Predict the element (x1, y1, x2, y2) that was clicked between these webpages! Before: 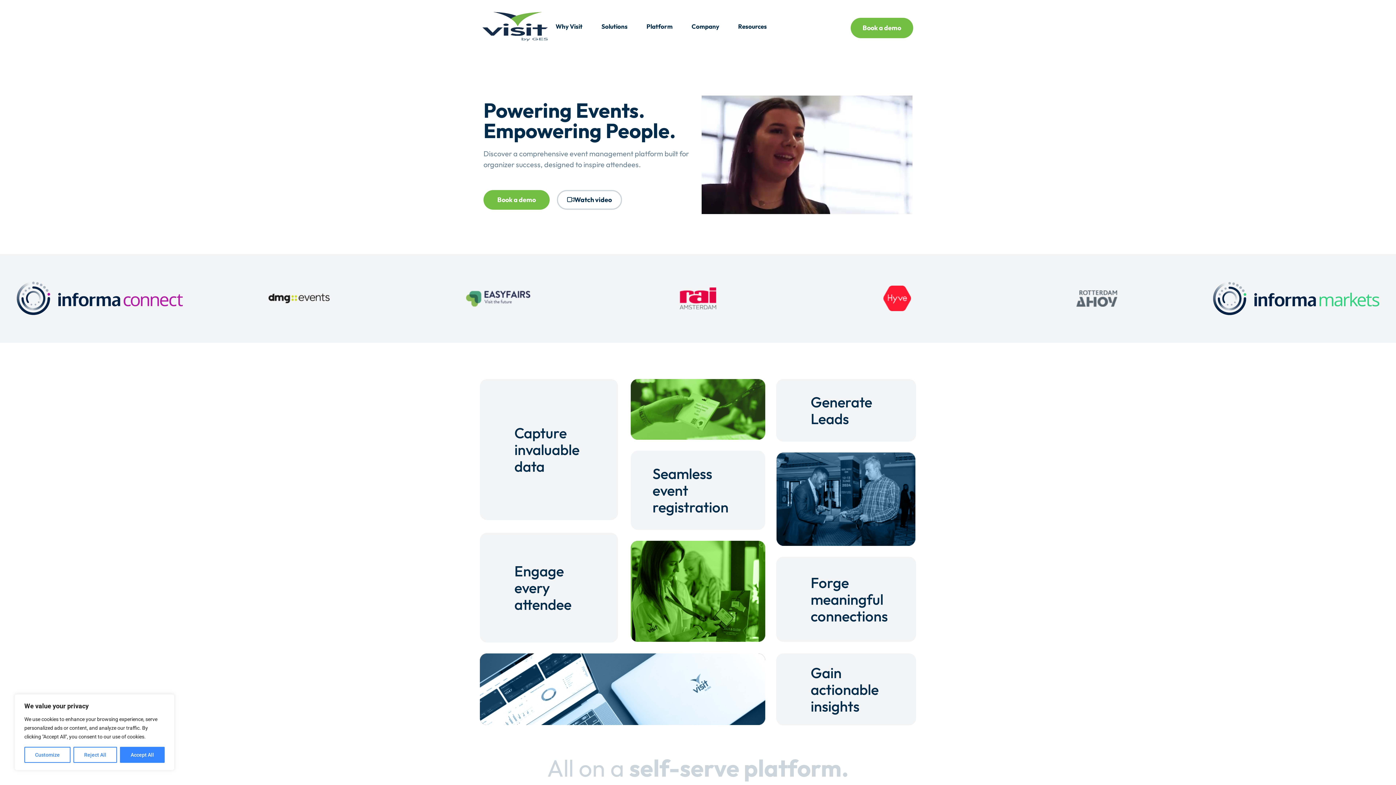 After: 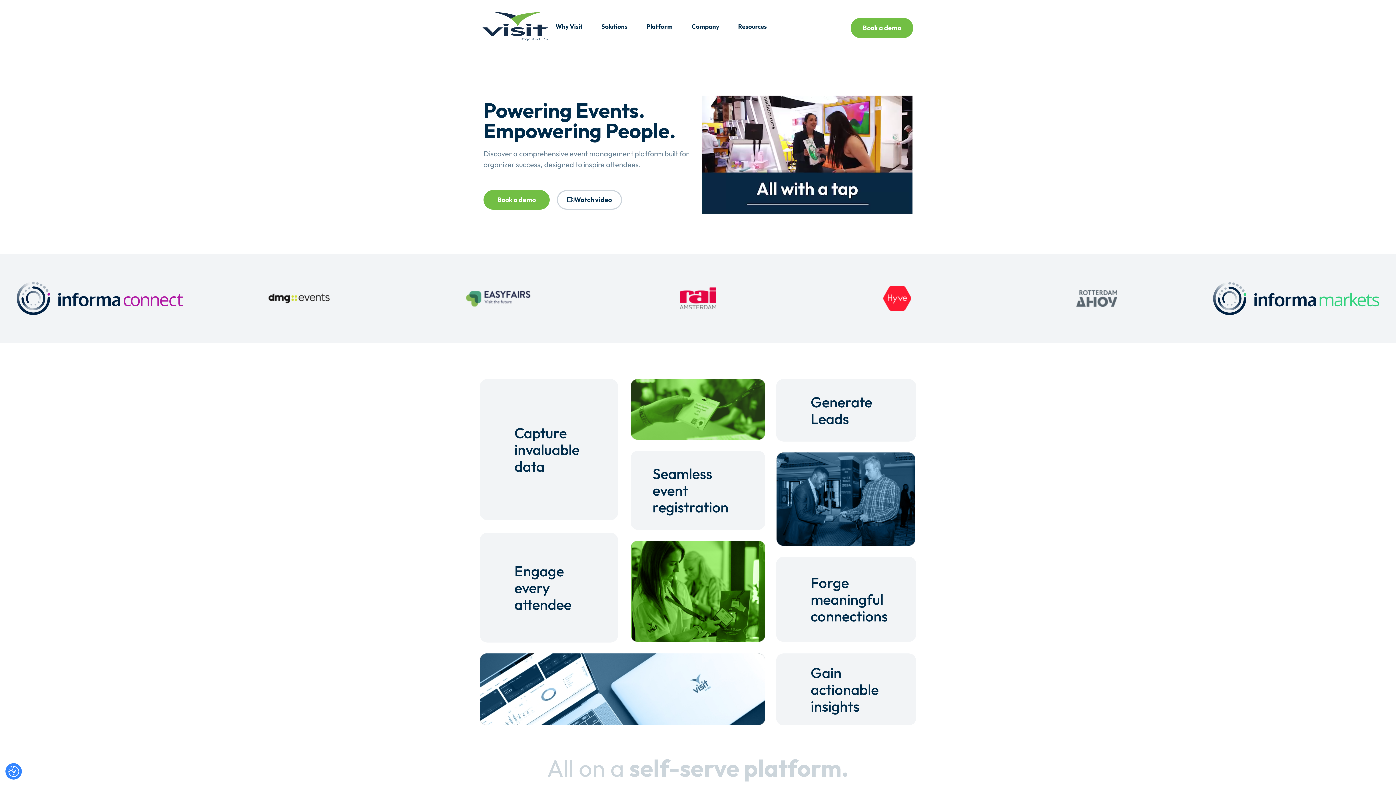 Action: label: Accept All bbox: (120, 747, 164, 763)